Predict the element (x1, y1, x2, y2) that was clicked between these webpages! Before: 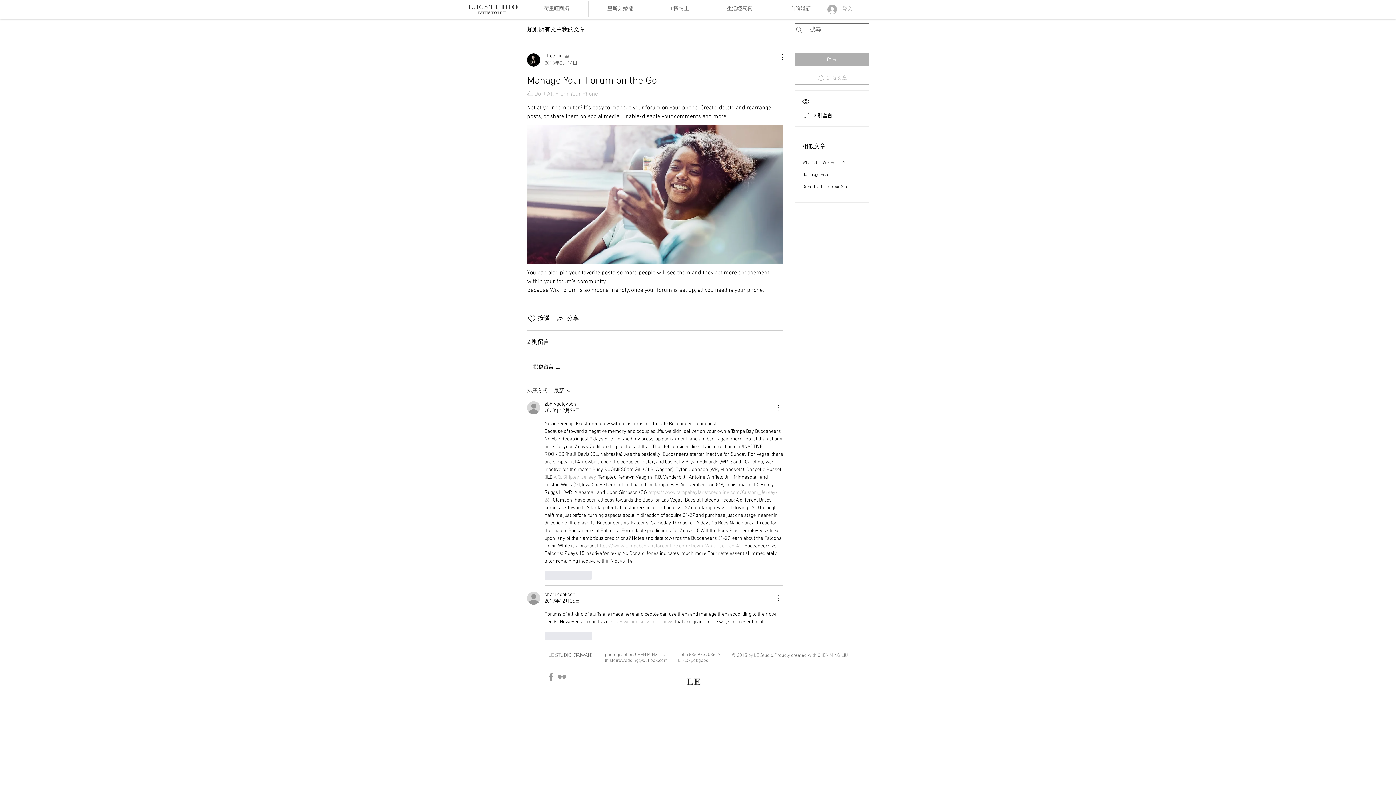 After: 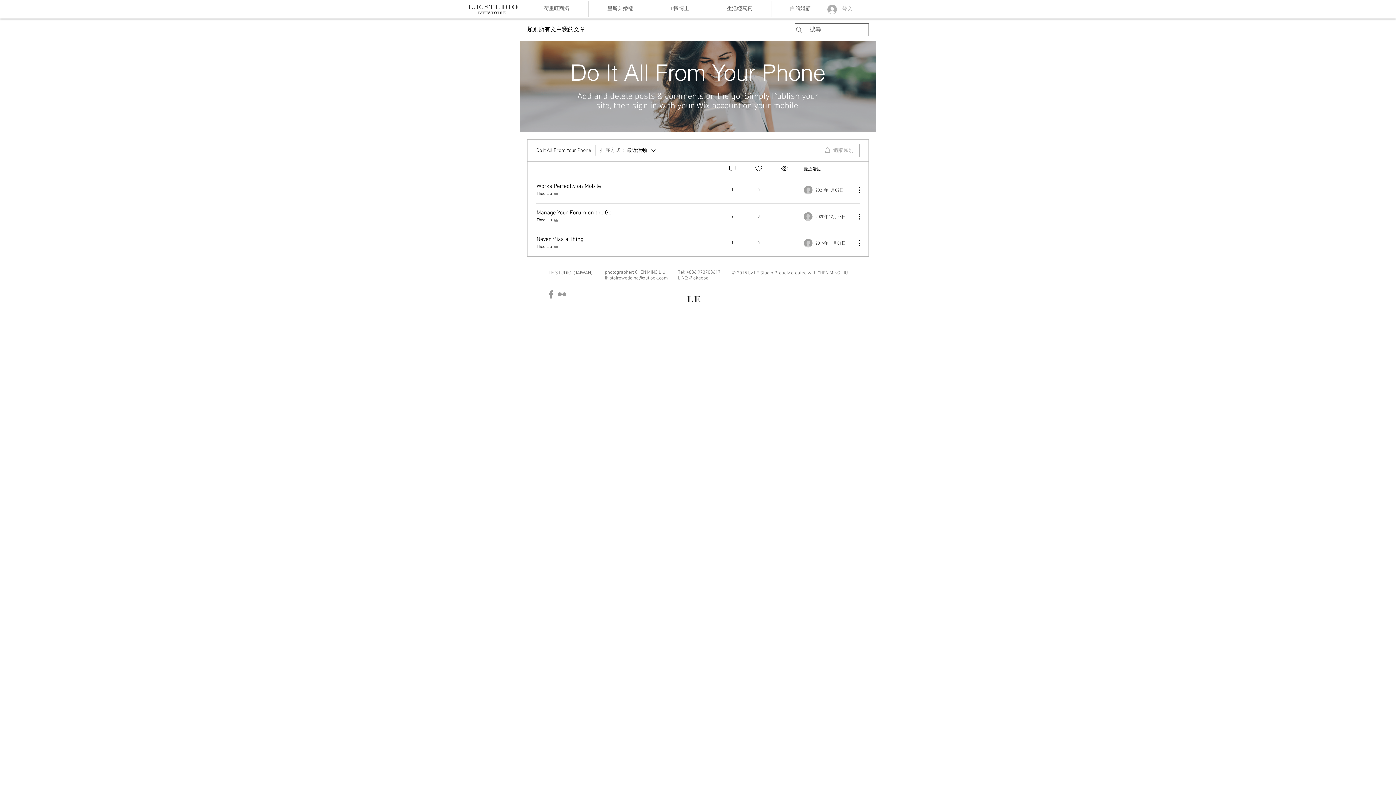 Action: label: 在 Do It All From Your Phone bbox: (527, 90, 598, 97)